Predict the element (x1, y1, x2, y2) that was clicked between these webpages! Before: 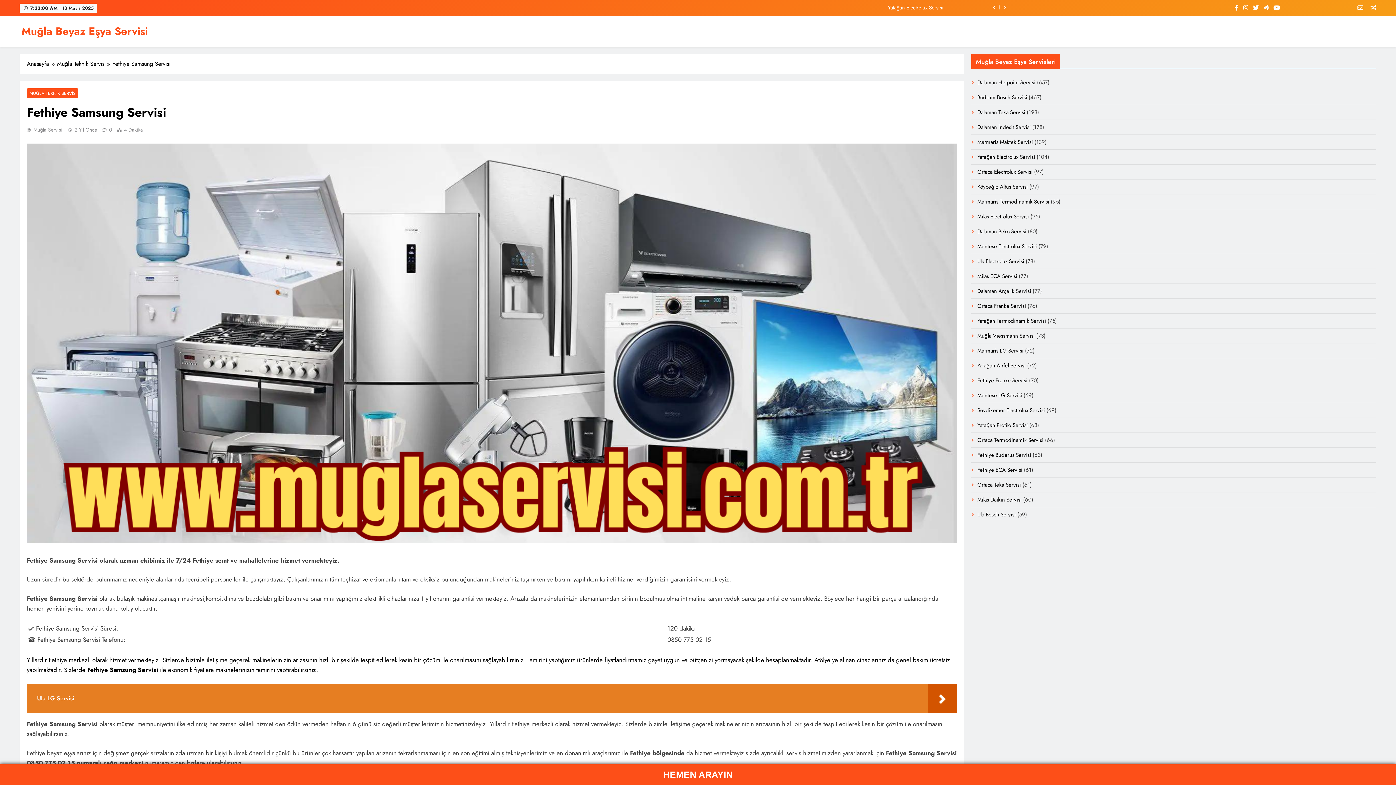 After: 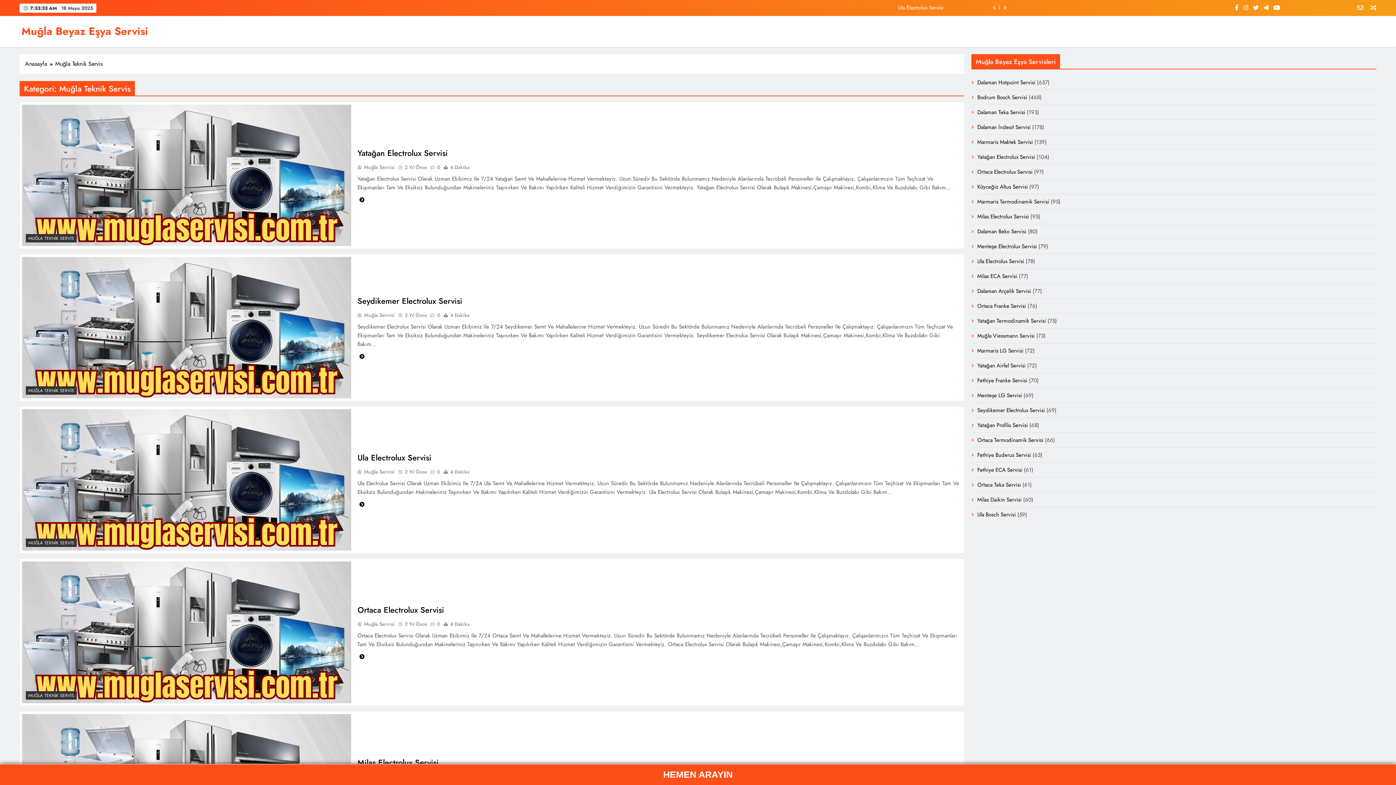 Action: label: MUĞLA TEKNİK SERVİS bbox: (26, 88, 78, 98)